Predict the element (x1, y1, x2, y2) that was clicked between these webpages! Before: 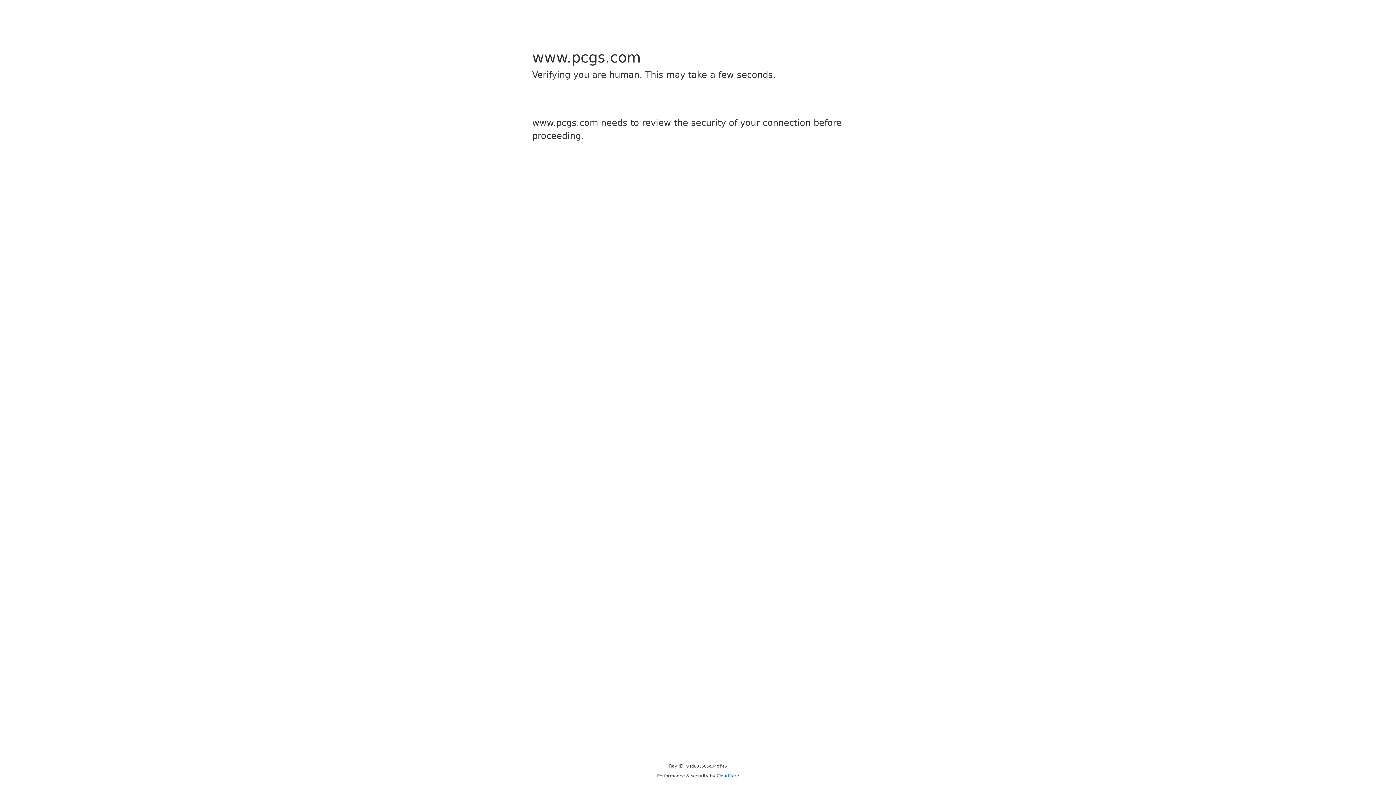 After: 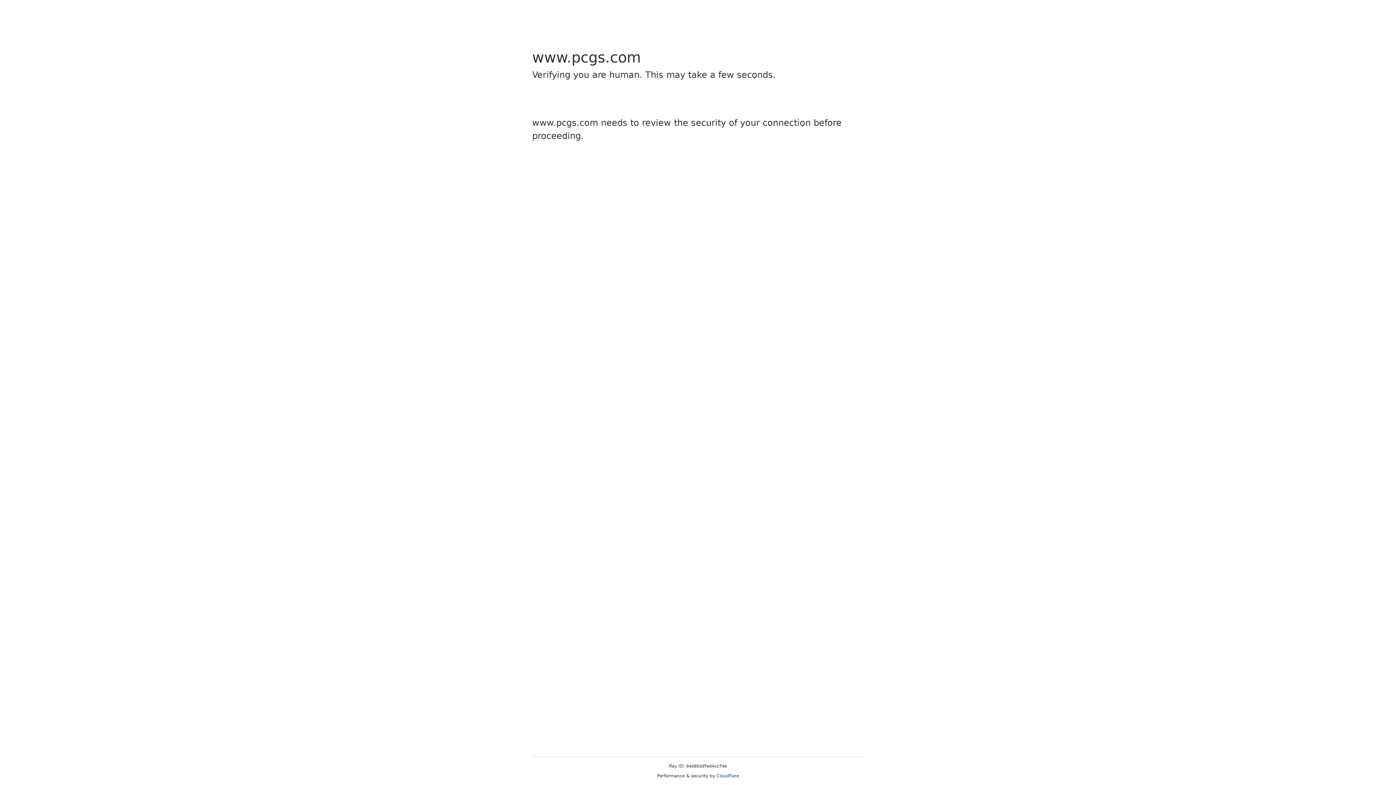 Action: label: Cloudflare bbox: (716, 773, 739, 778)